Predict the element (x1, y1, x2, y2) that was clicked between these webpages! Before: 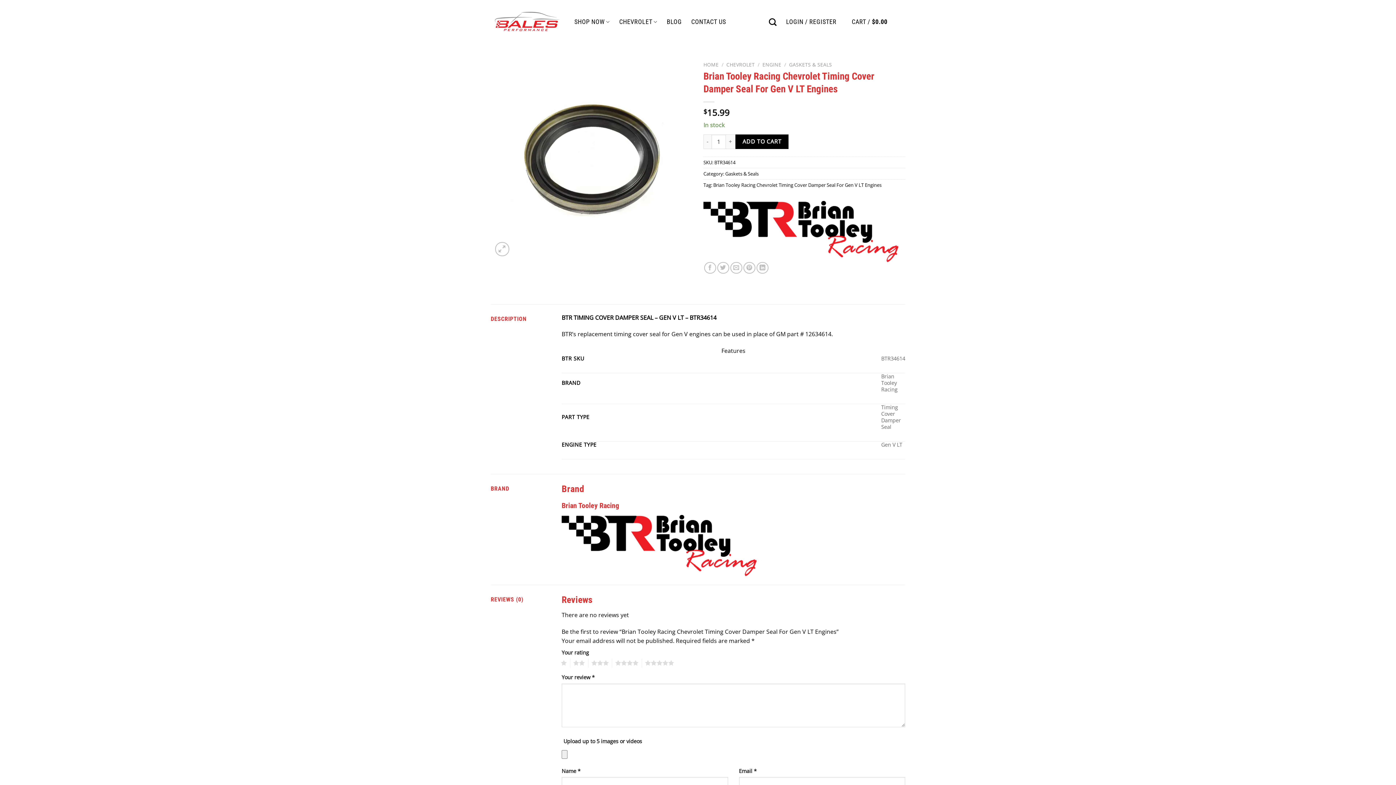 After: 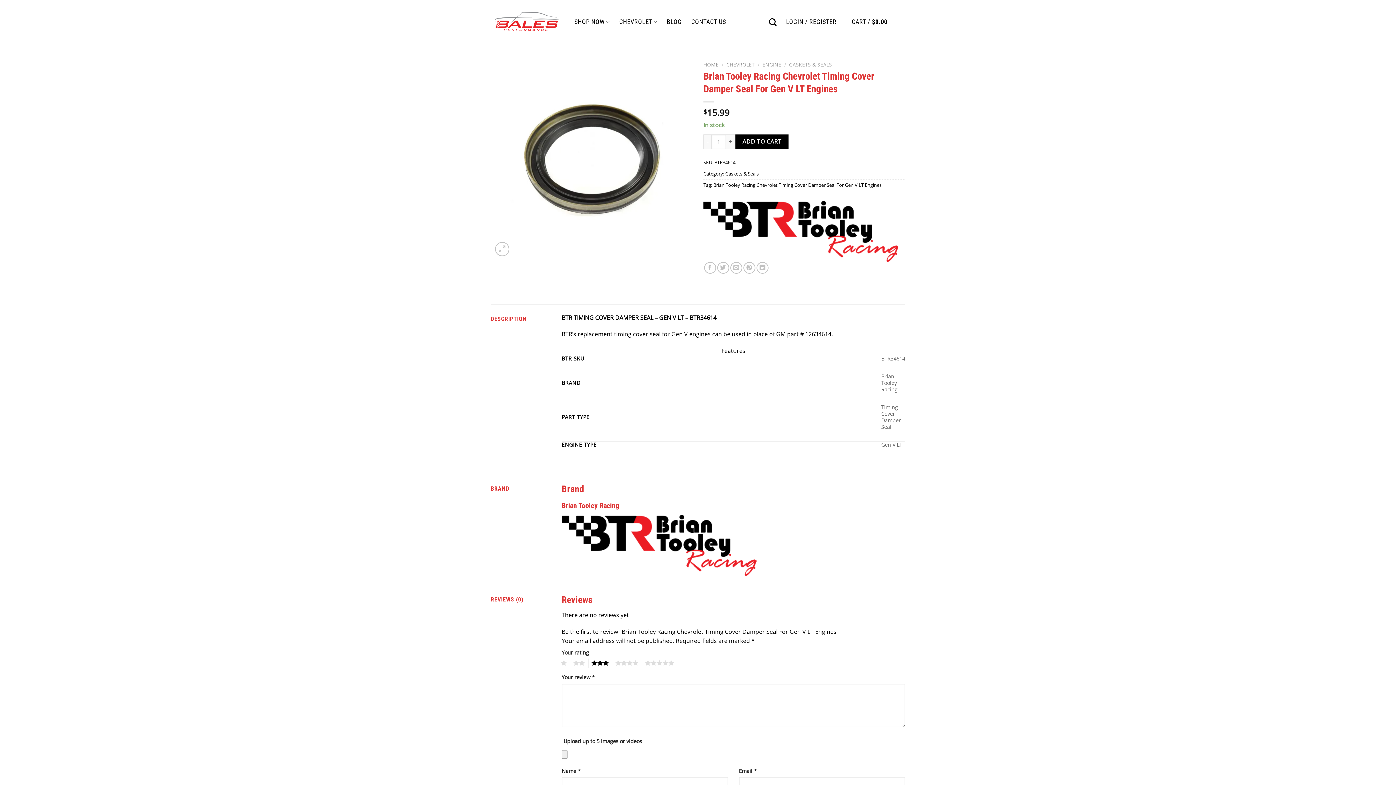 Action: bbox: (588, 659, 608, 668) label: 3